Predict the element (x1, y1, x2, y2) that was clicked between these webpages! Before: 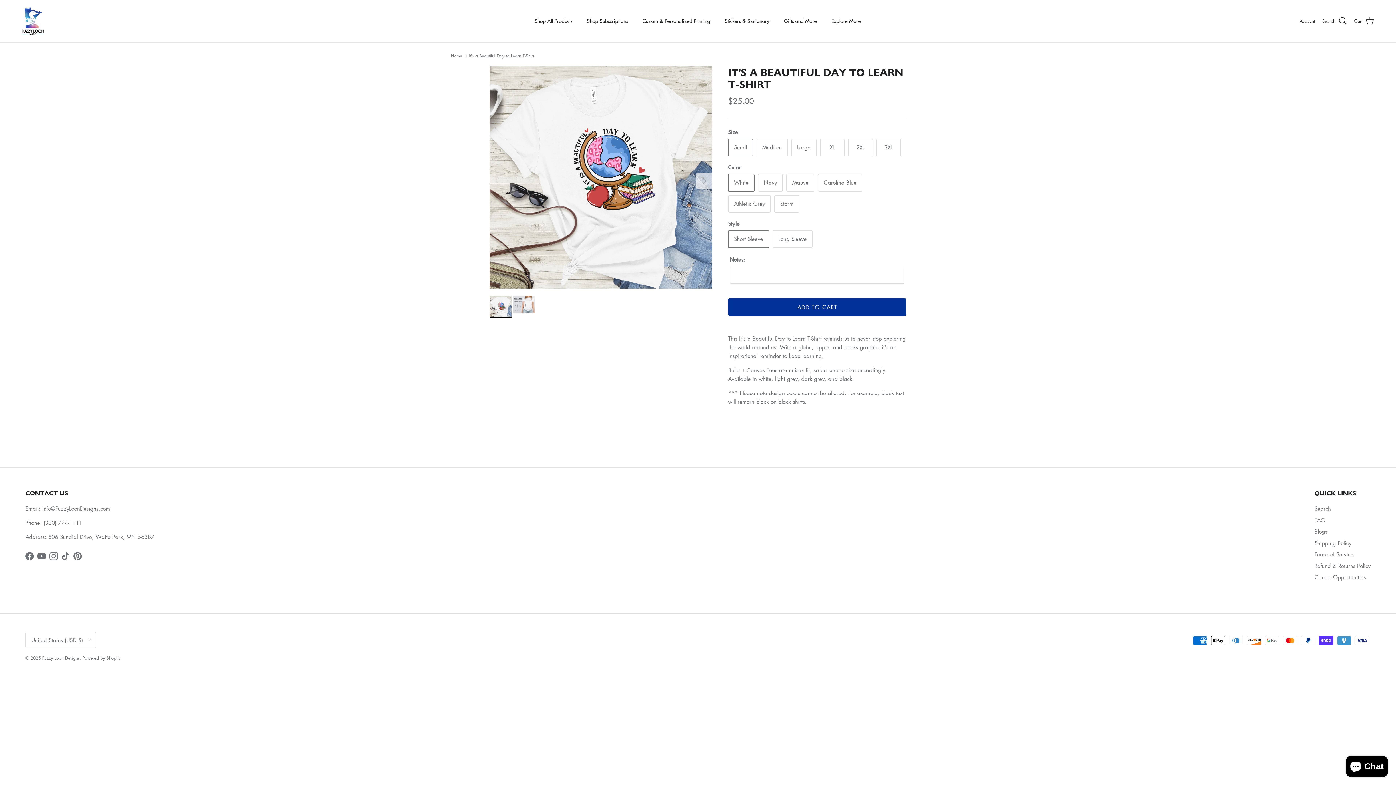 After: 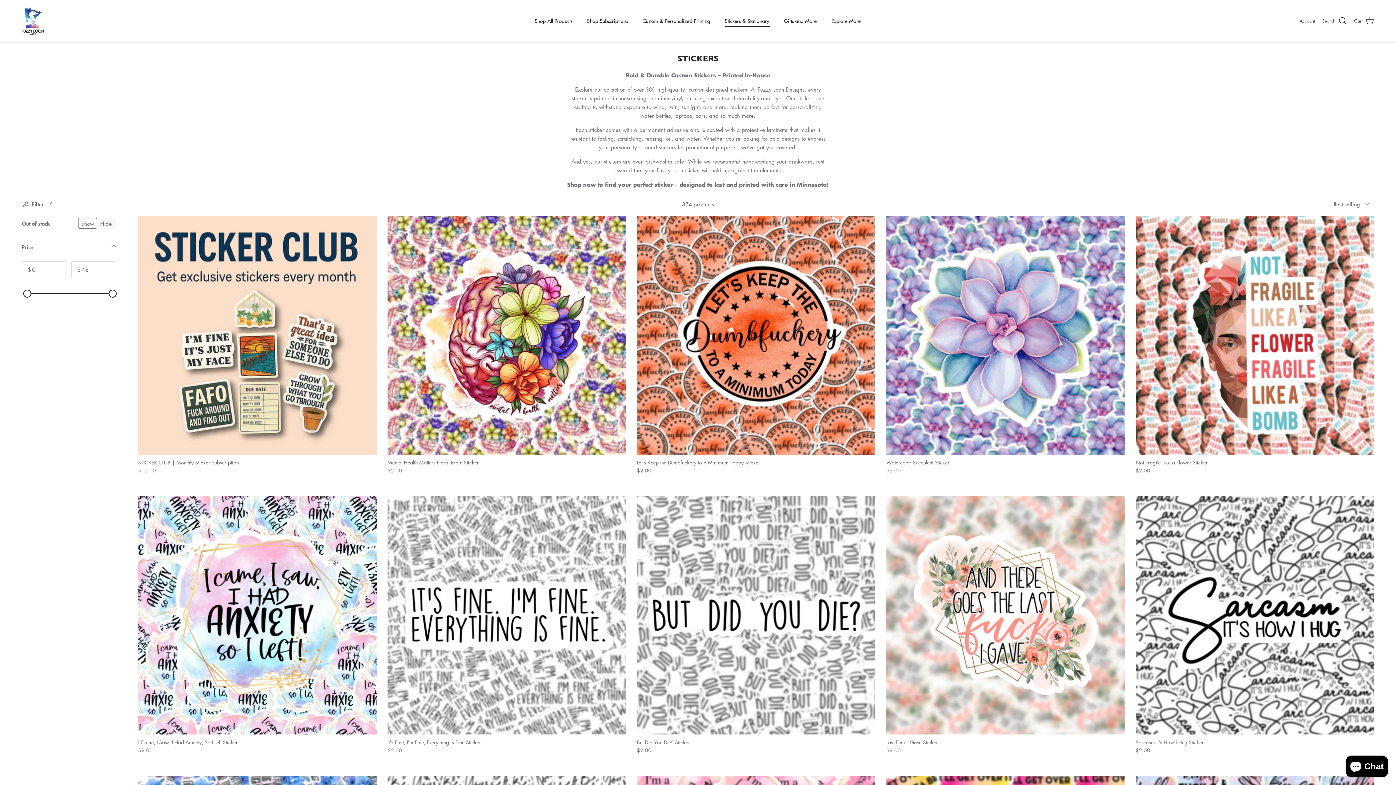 Action: label: Stickers & Stationary bbox: (718, 9, 776, 32)